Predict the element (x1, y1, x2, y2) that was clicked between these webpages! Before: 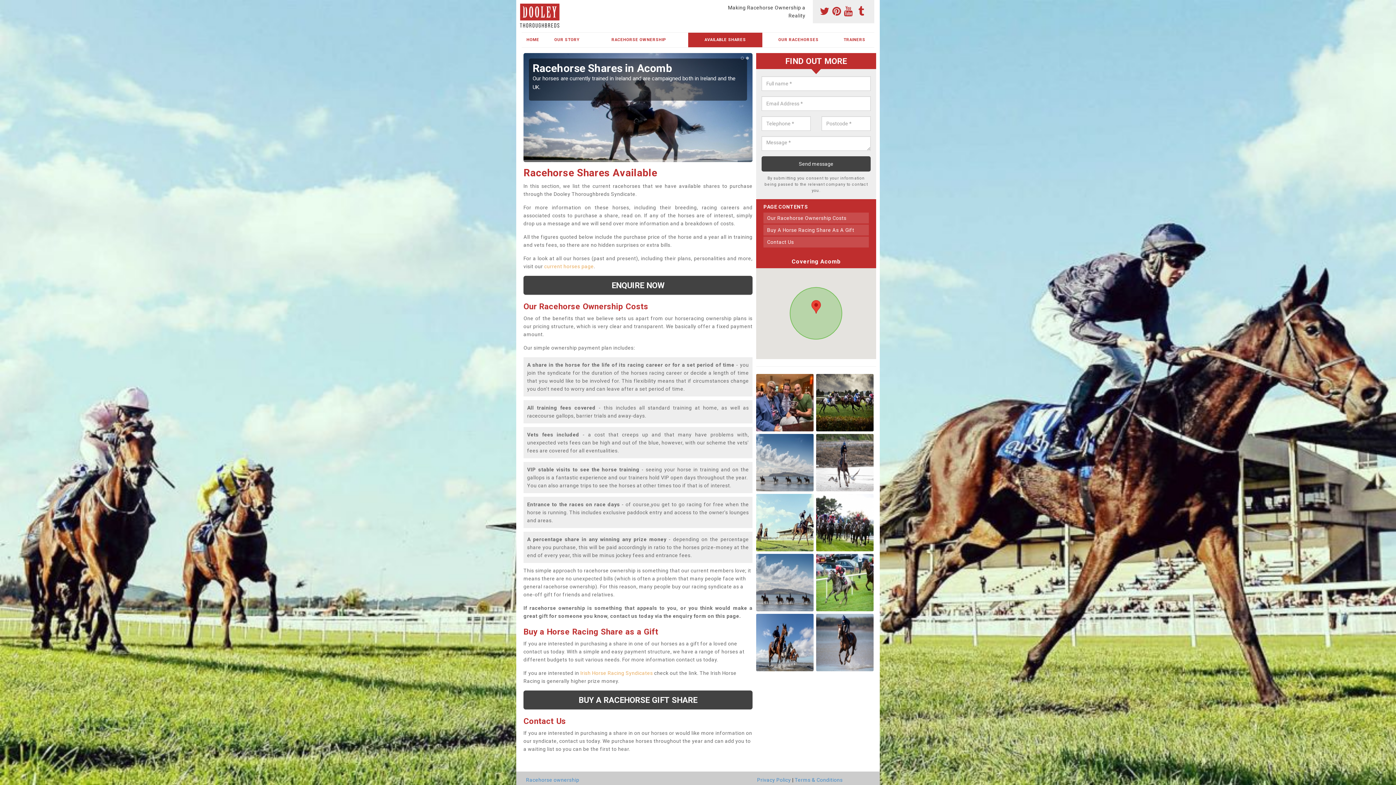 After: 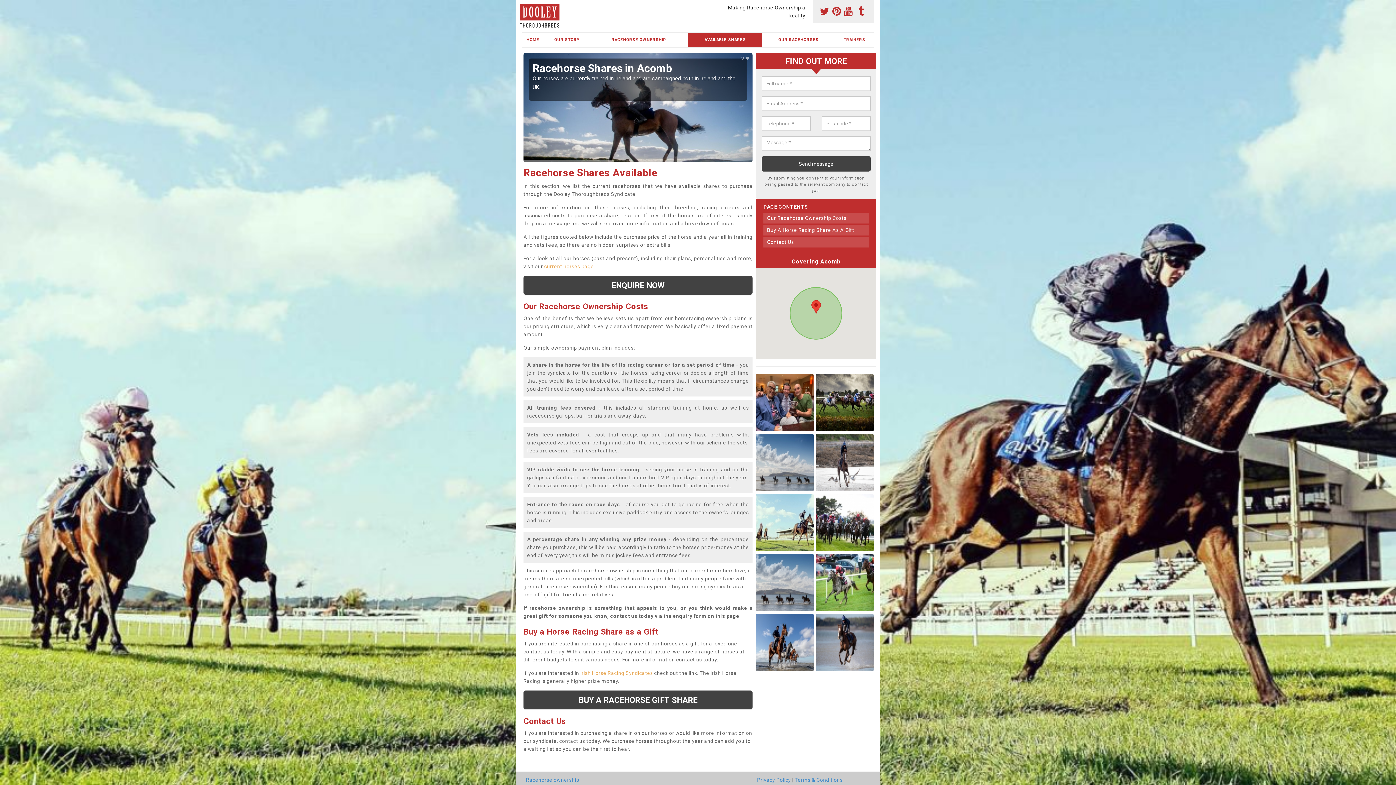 Action: label:   bbox: (820, 5, 832, 17)